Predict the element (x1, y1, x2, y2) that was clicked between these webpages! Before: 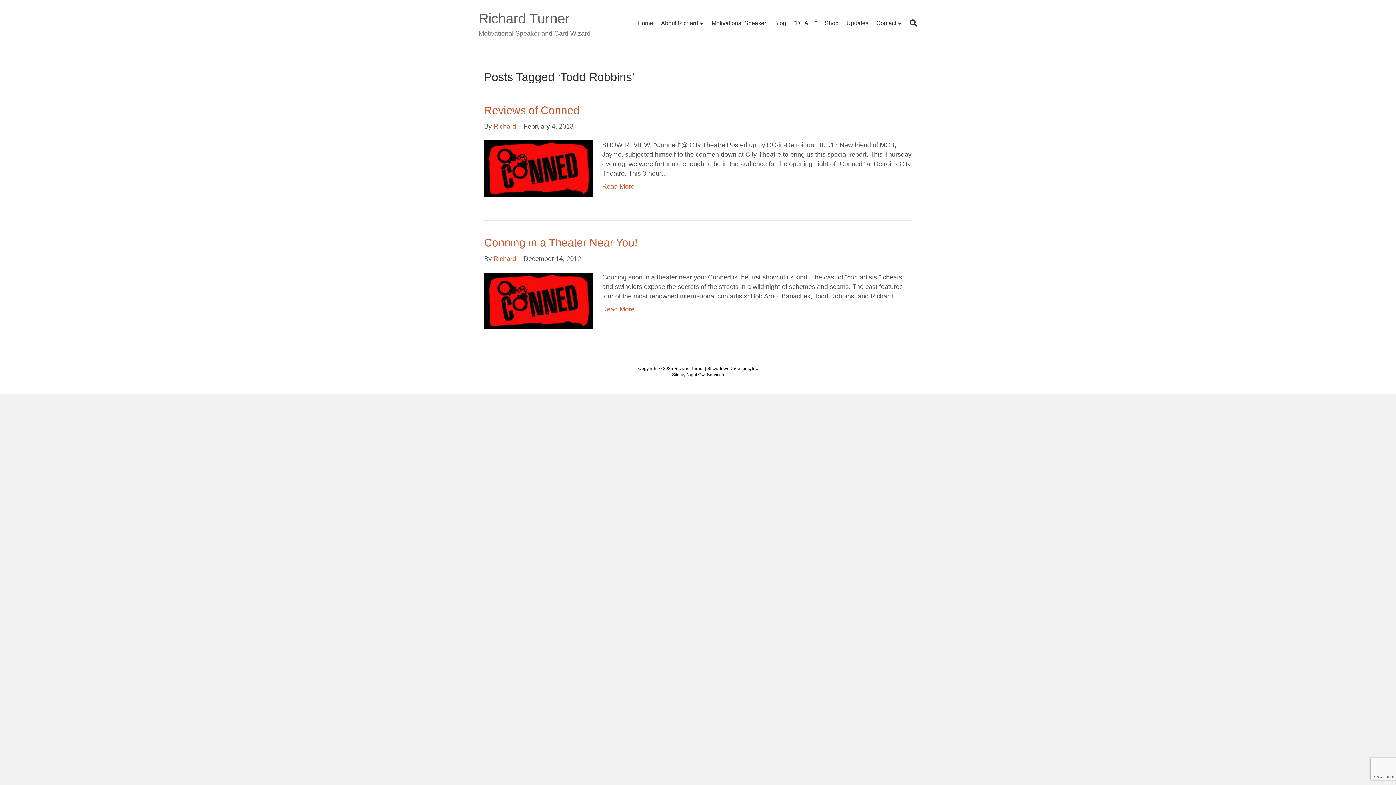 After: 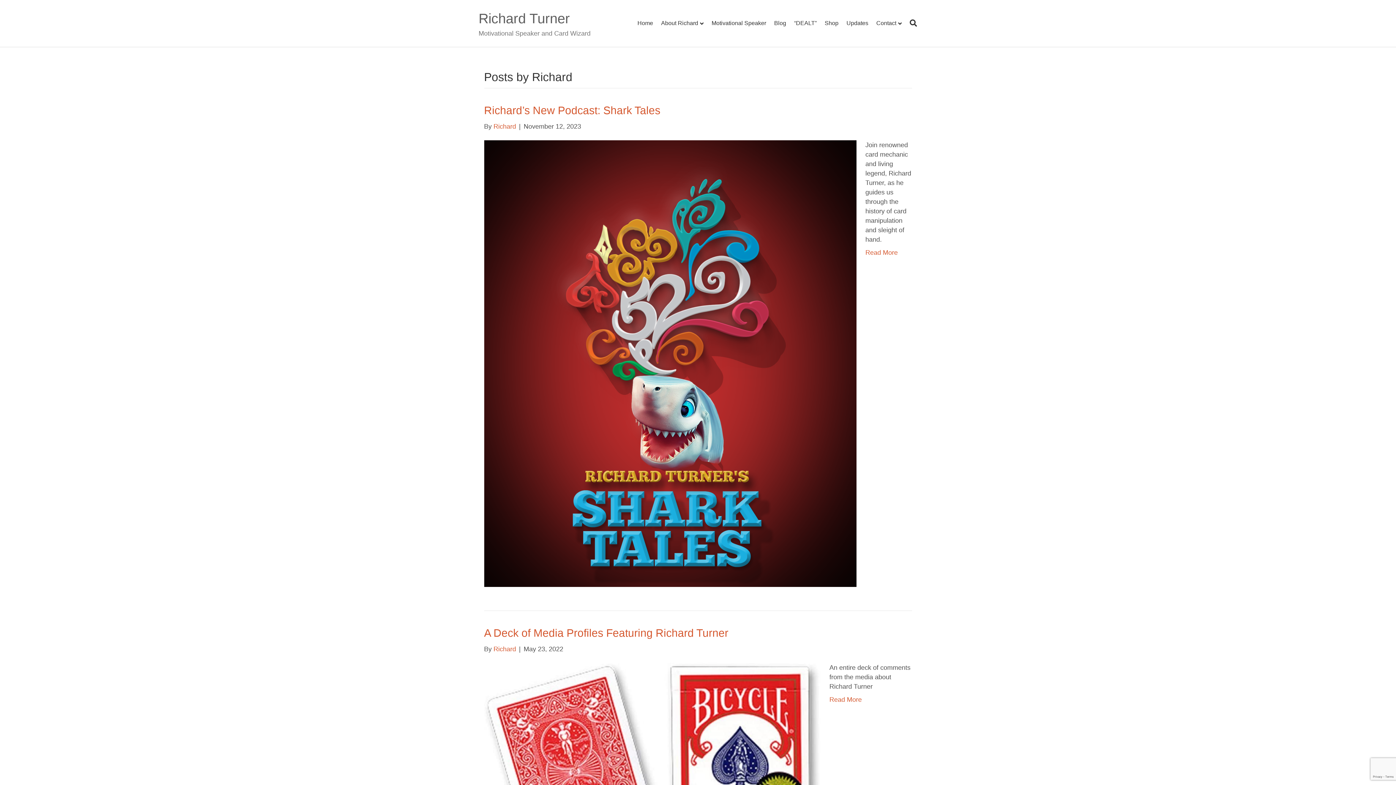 Action: bbox: (493, 255, 516, 262) label: Richard